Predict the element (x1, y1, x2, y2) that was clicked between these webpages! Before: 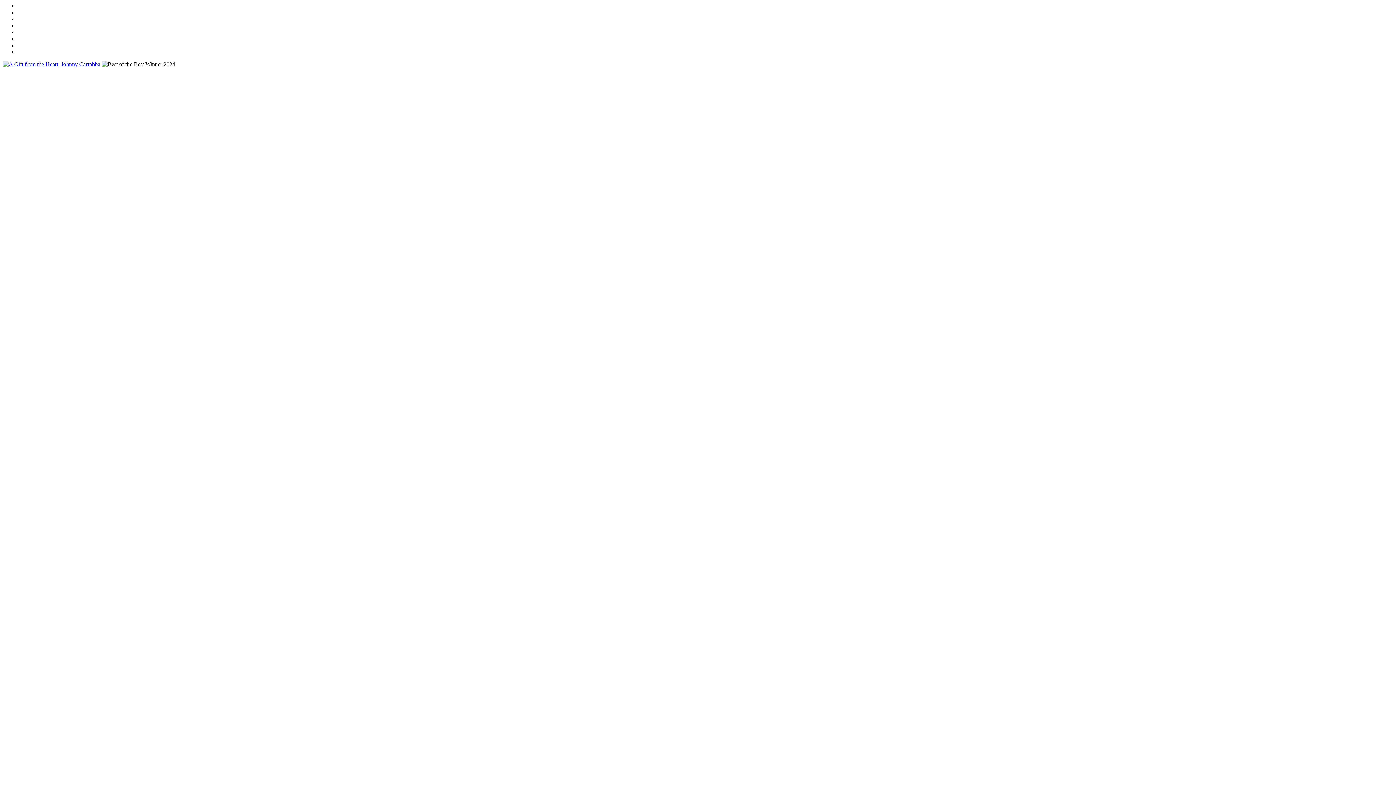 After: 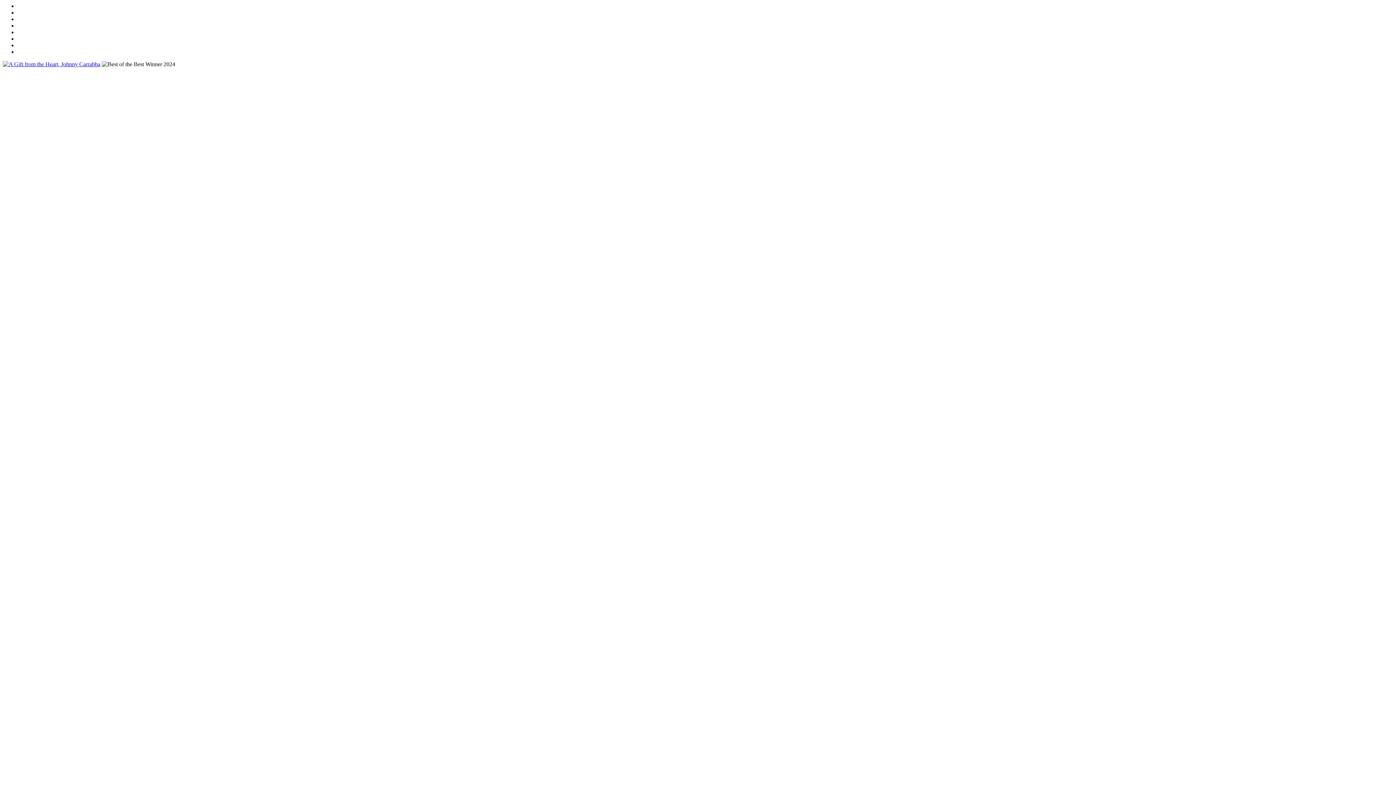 Action: bbox: (2, 61, 100, 67)